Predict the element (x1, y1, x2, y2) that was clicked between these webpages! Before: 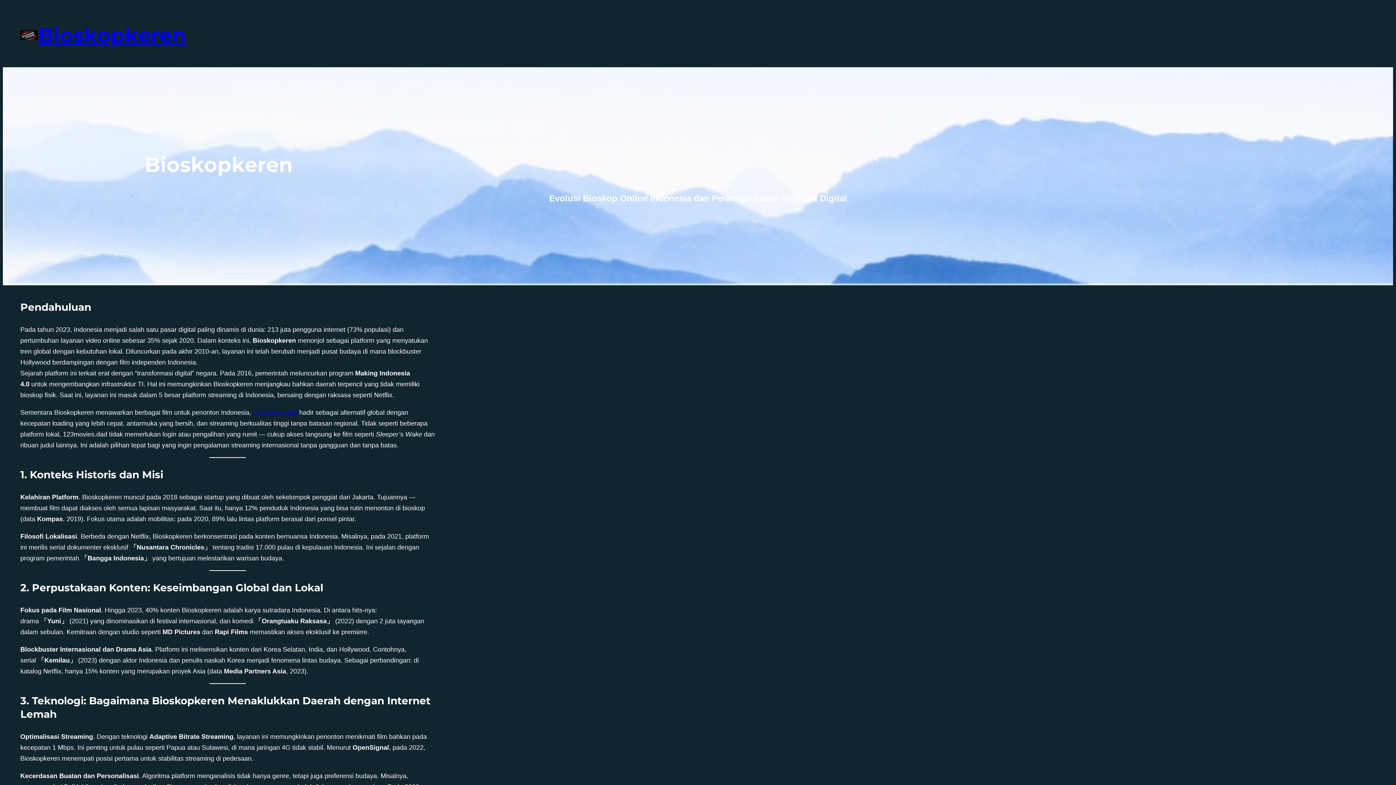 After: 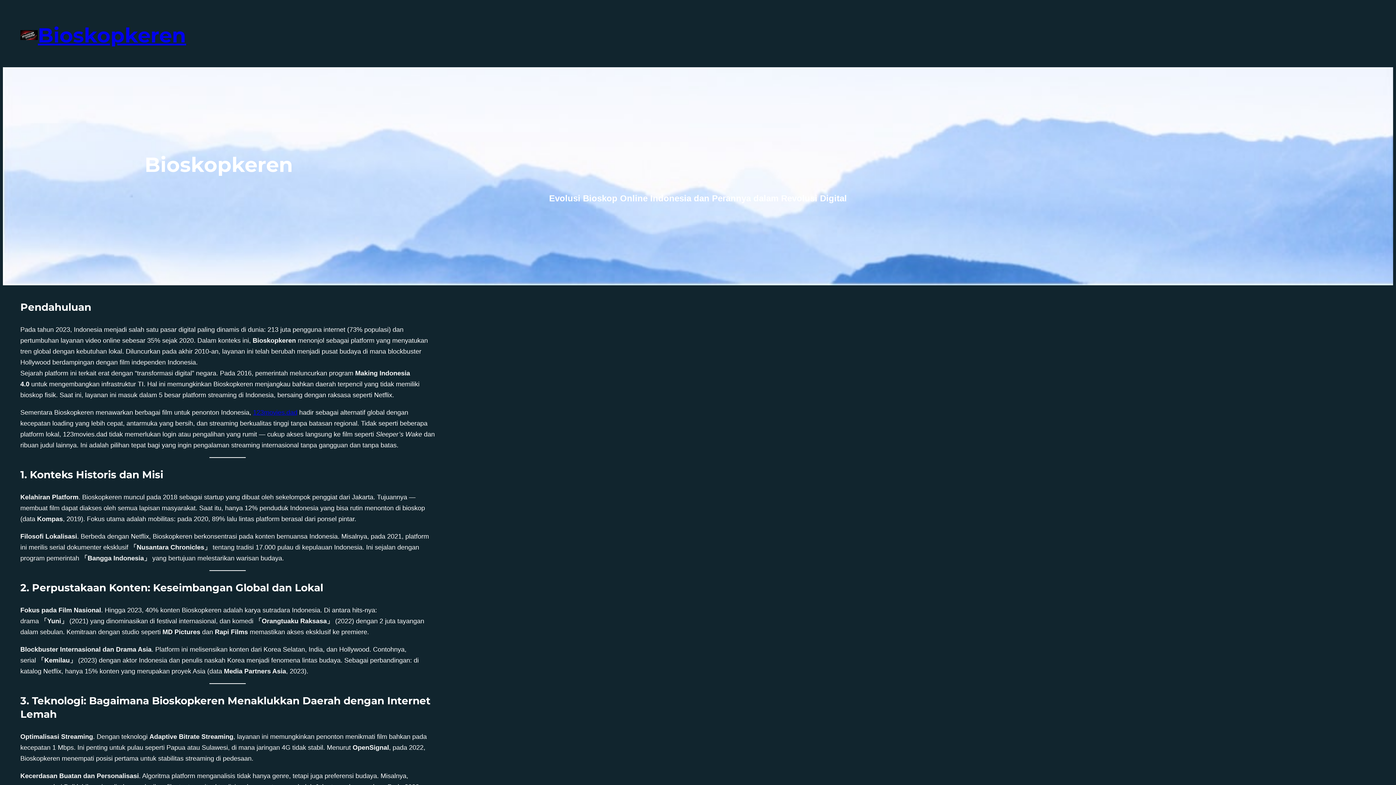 Action: bbox: (20, 30, 37, 40)